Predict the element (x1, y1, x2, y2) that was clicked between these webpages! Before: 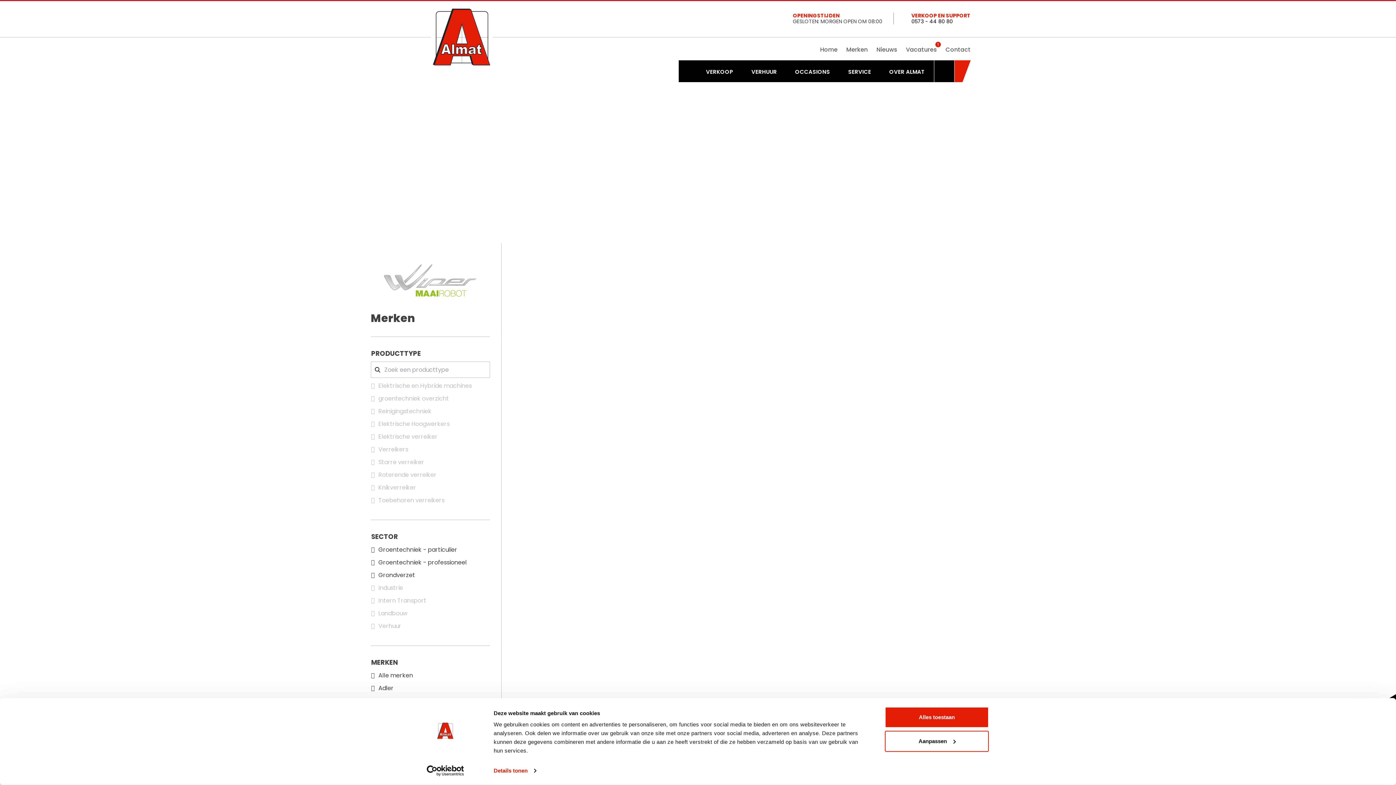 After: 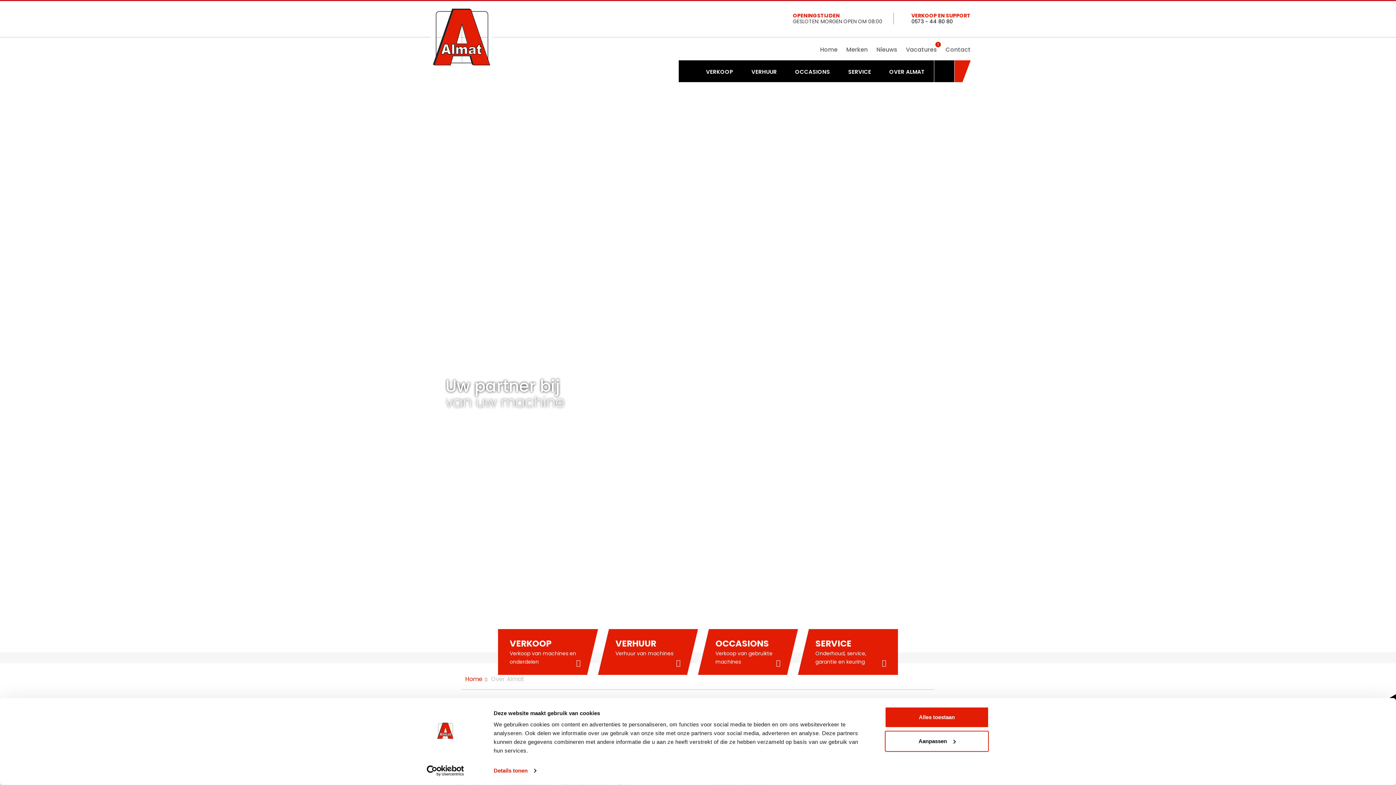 Action: bbox: (880, 60, 934, 82) label: OVER ALMAT